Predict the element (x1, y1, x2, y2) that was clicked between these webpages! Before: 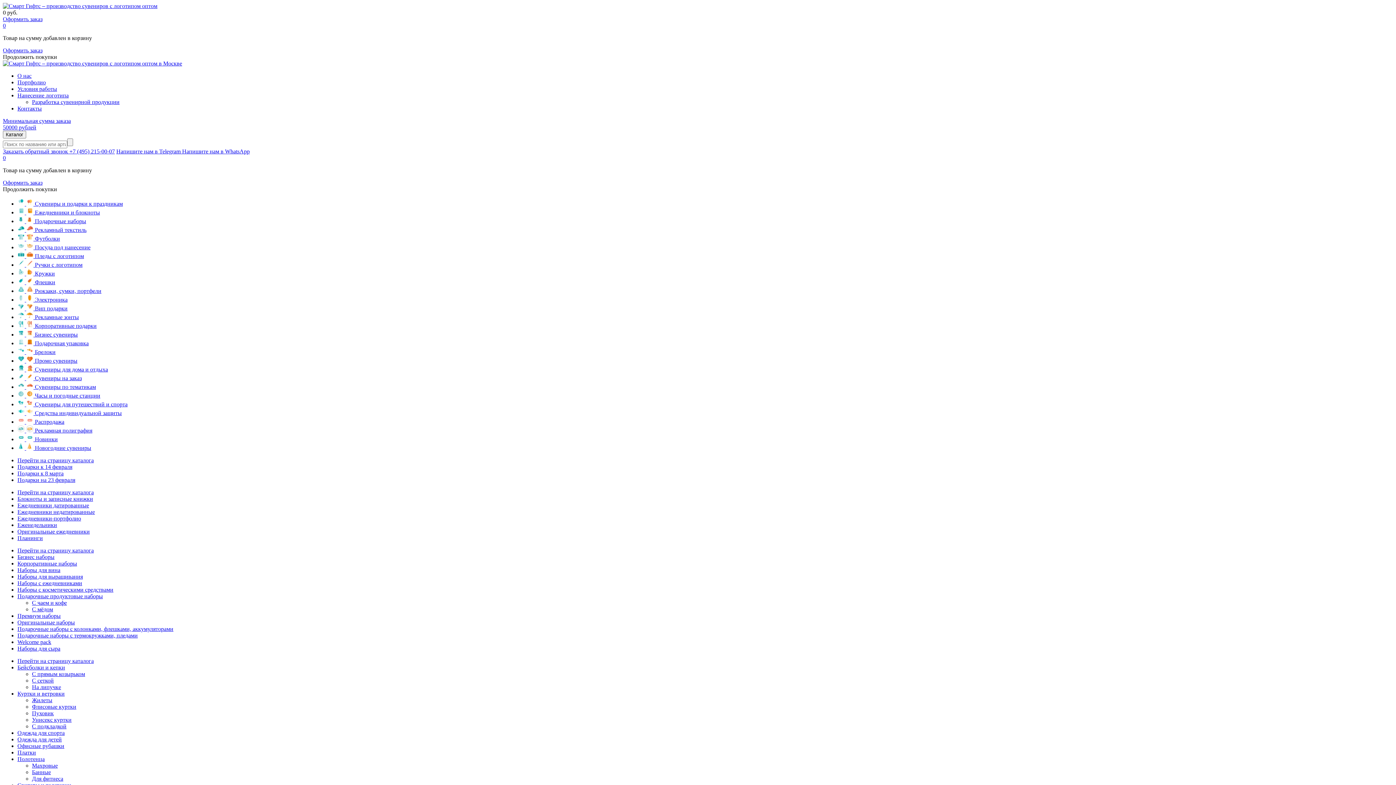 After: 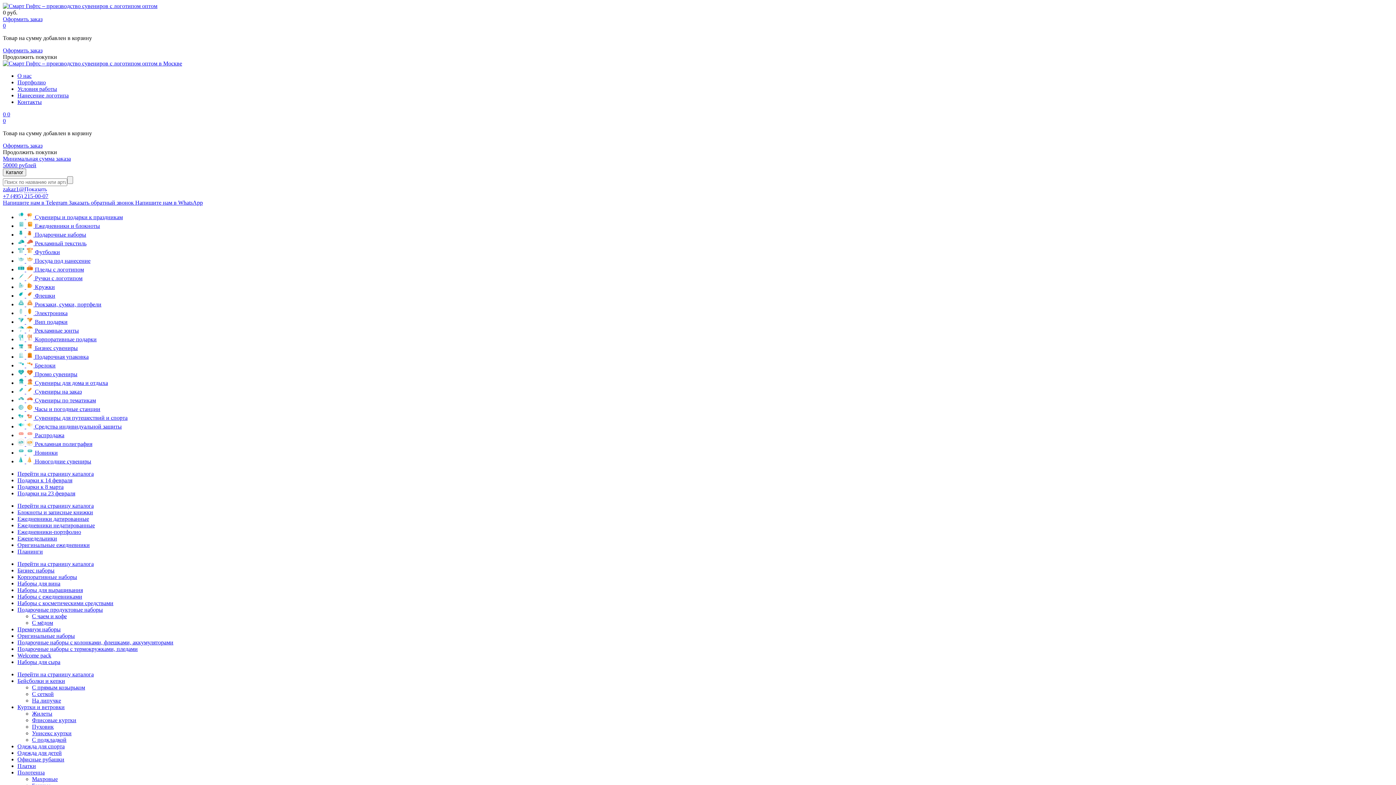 Action: bbox: (17, 749, 36, 756) label: Платки